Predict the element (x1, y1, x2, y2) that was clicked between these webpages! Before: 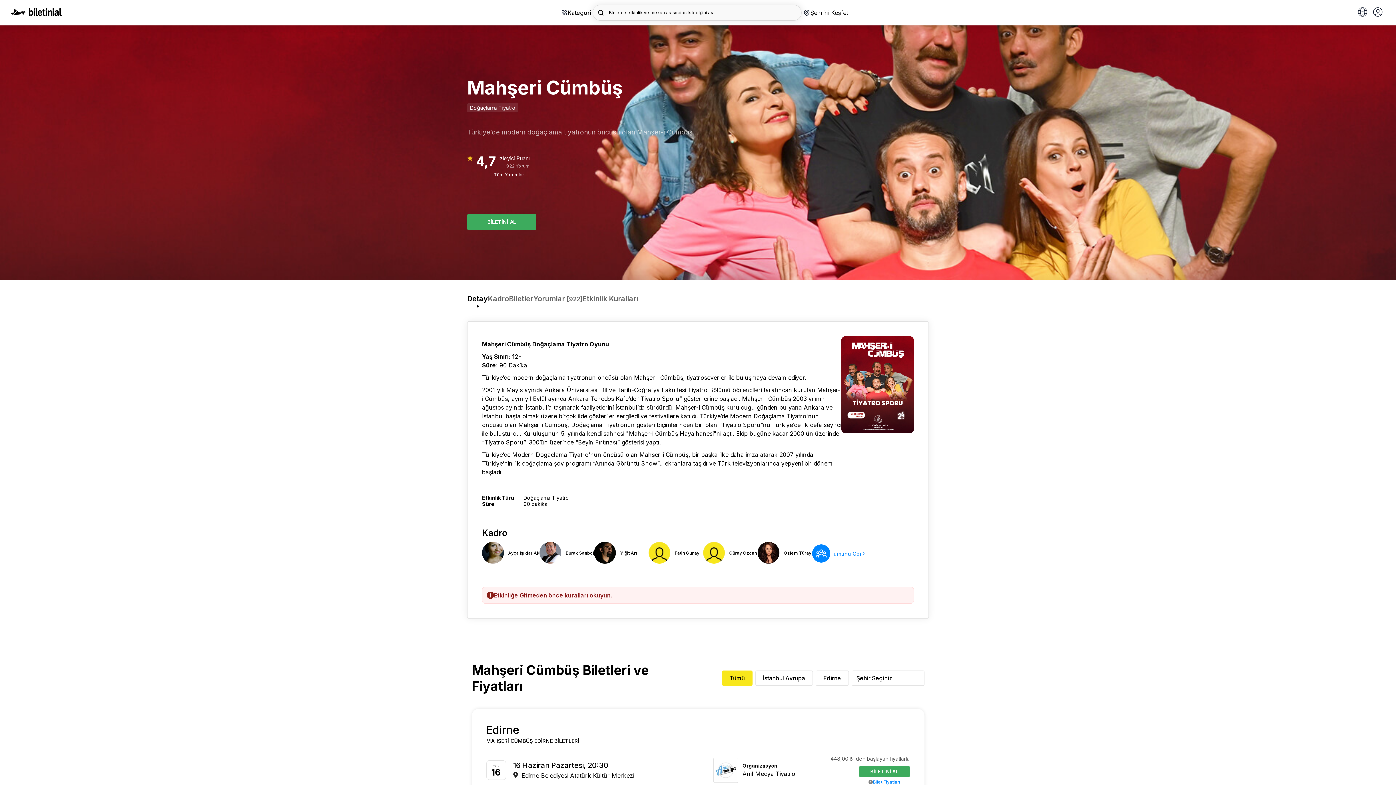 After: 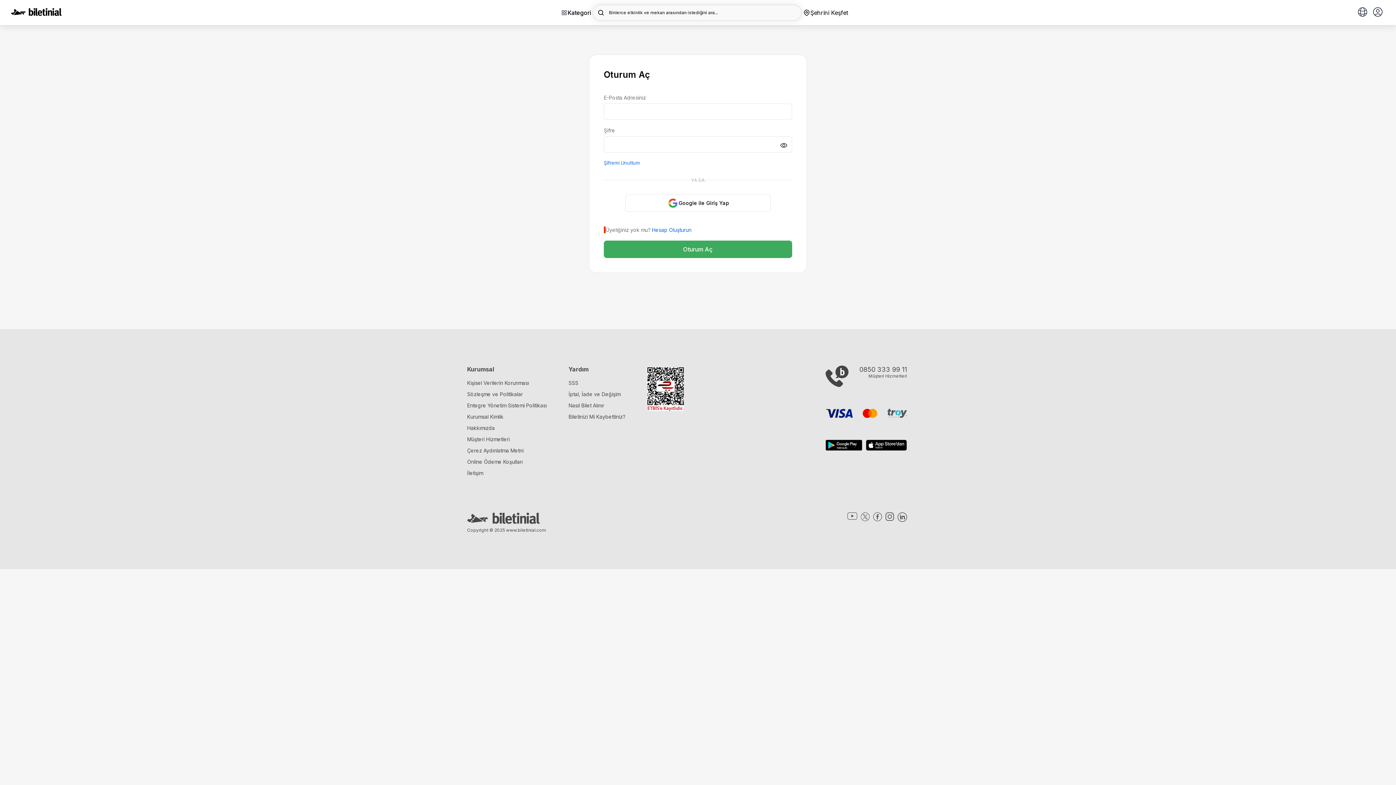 Action: bbox: (1370, 6, 1385, 19)